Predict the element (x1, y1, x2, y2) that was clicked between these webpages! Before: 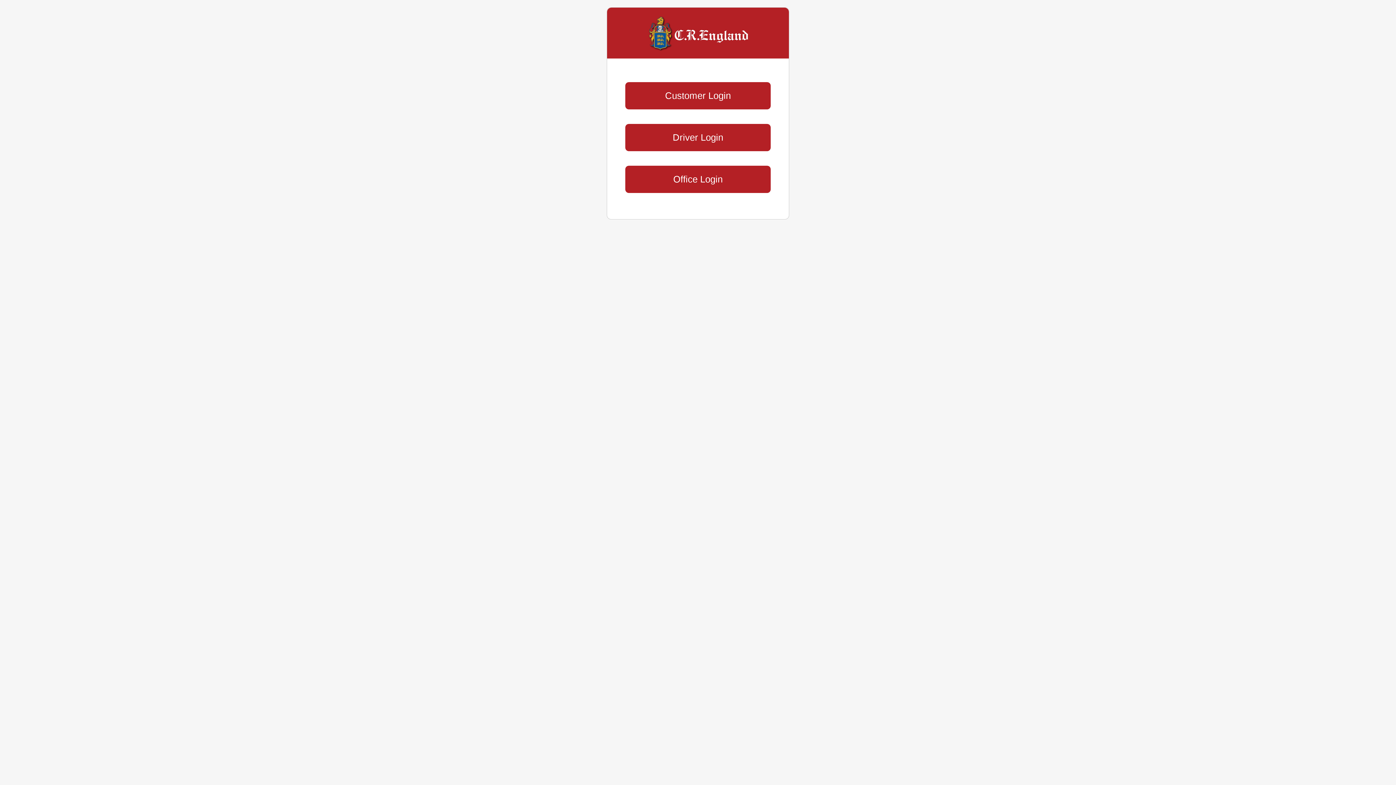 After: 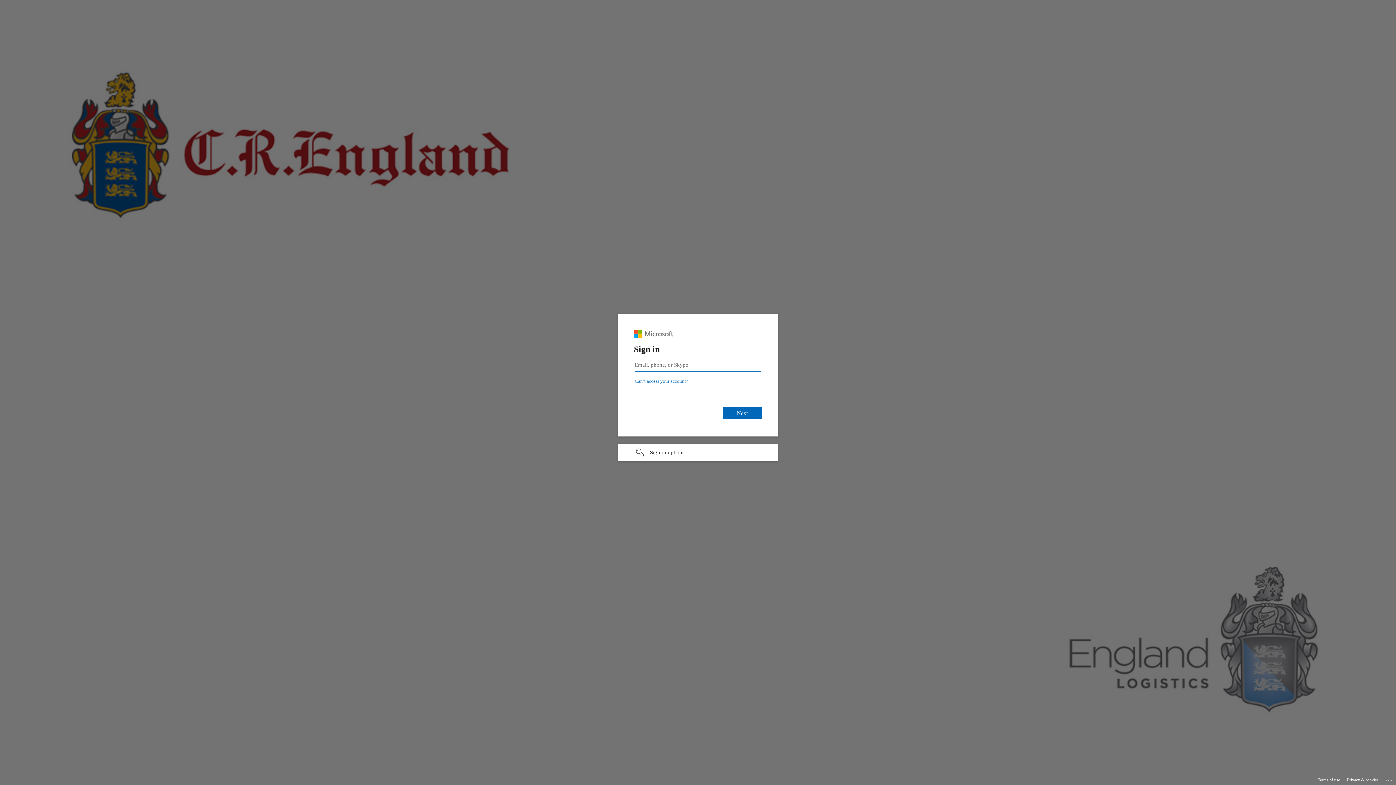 Action: bbox: (625, 165, 770, 193) label: Office Login